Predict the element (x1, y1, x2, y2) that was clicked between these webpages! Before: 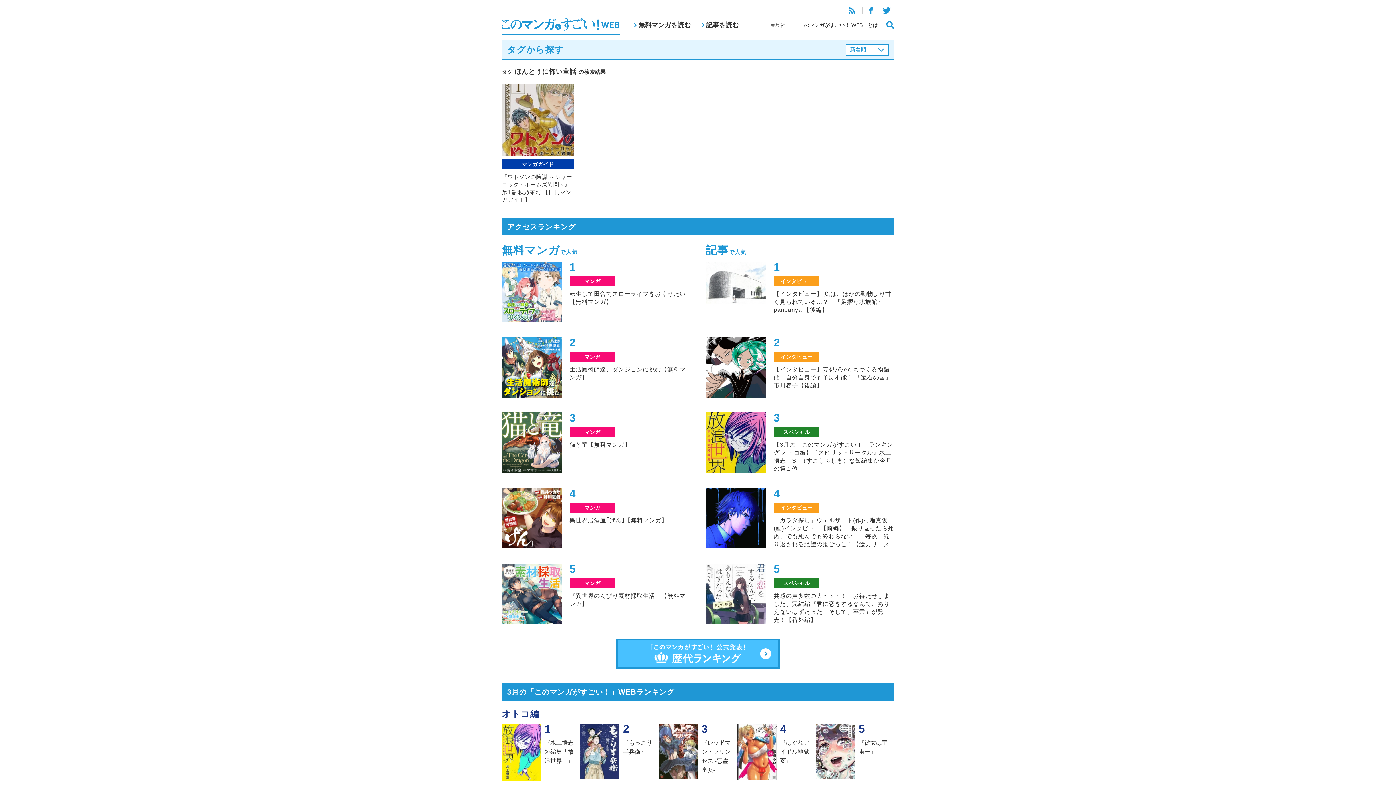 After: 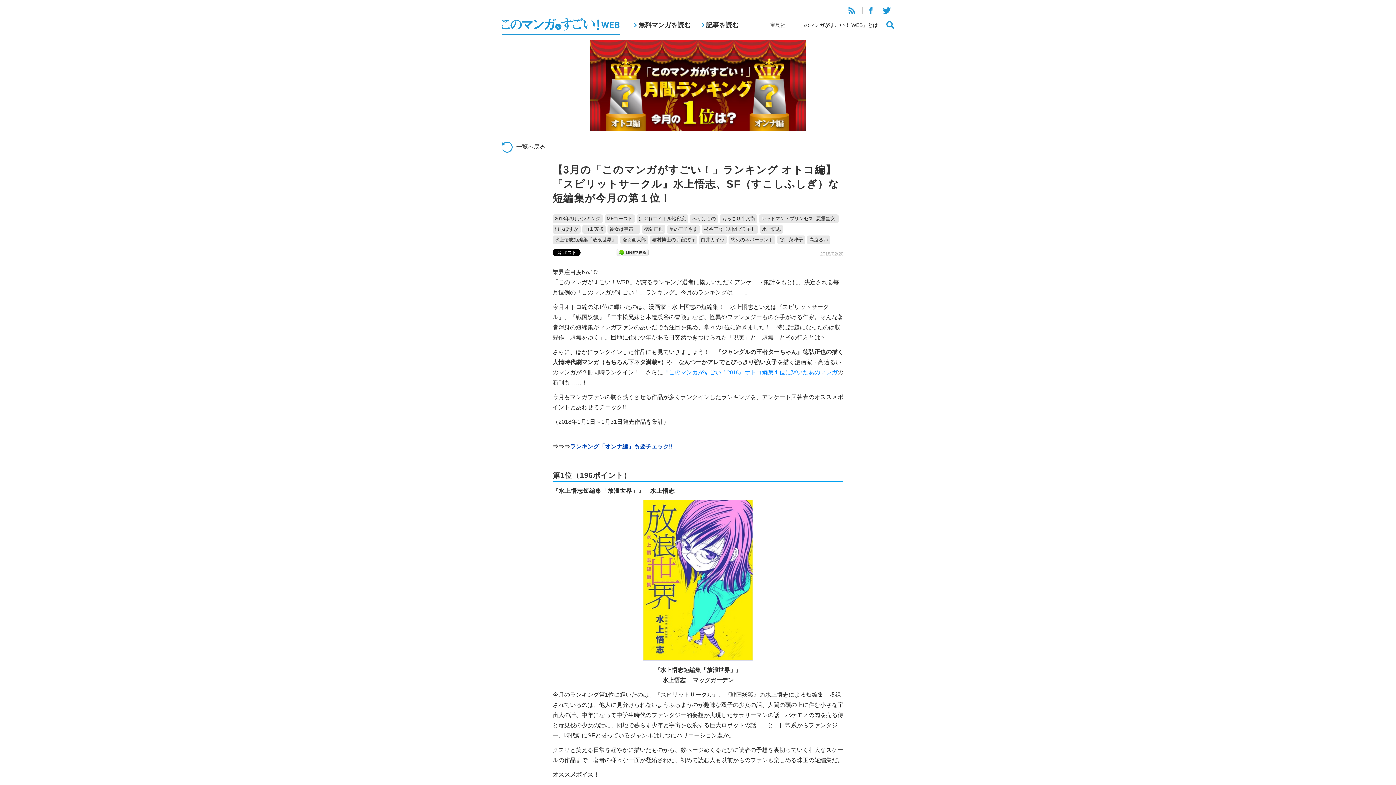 Action: bbox: (706, 412, 894, 473) label: スペシャル

【3月の「このマンガがすごい！」ランキング オトコ編】『スピリットサークル』水上悟志、SF（すこしふしぎ）な短編集が今月の第１位！